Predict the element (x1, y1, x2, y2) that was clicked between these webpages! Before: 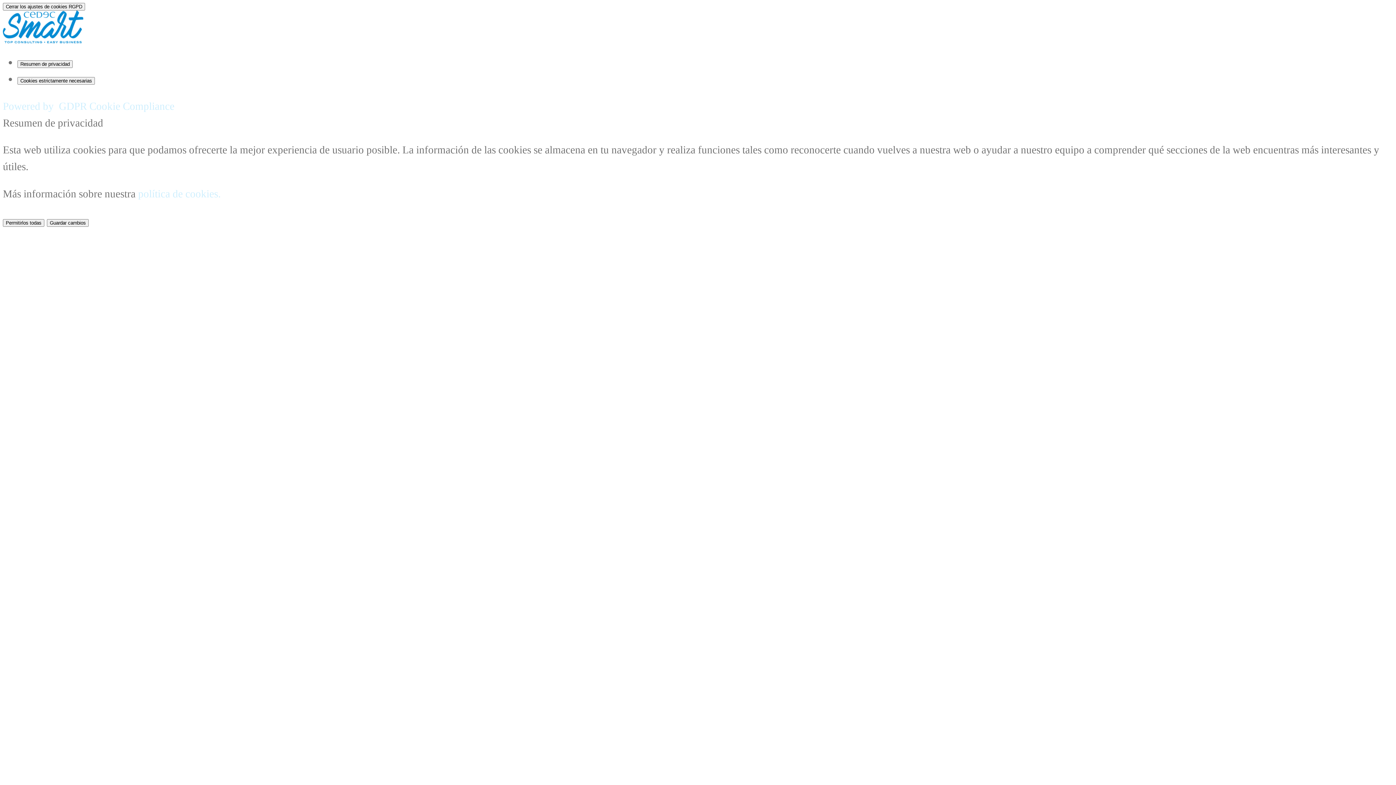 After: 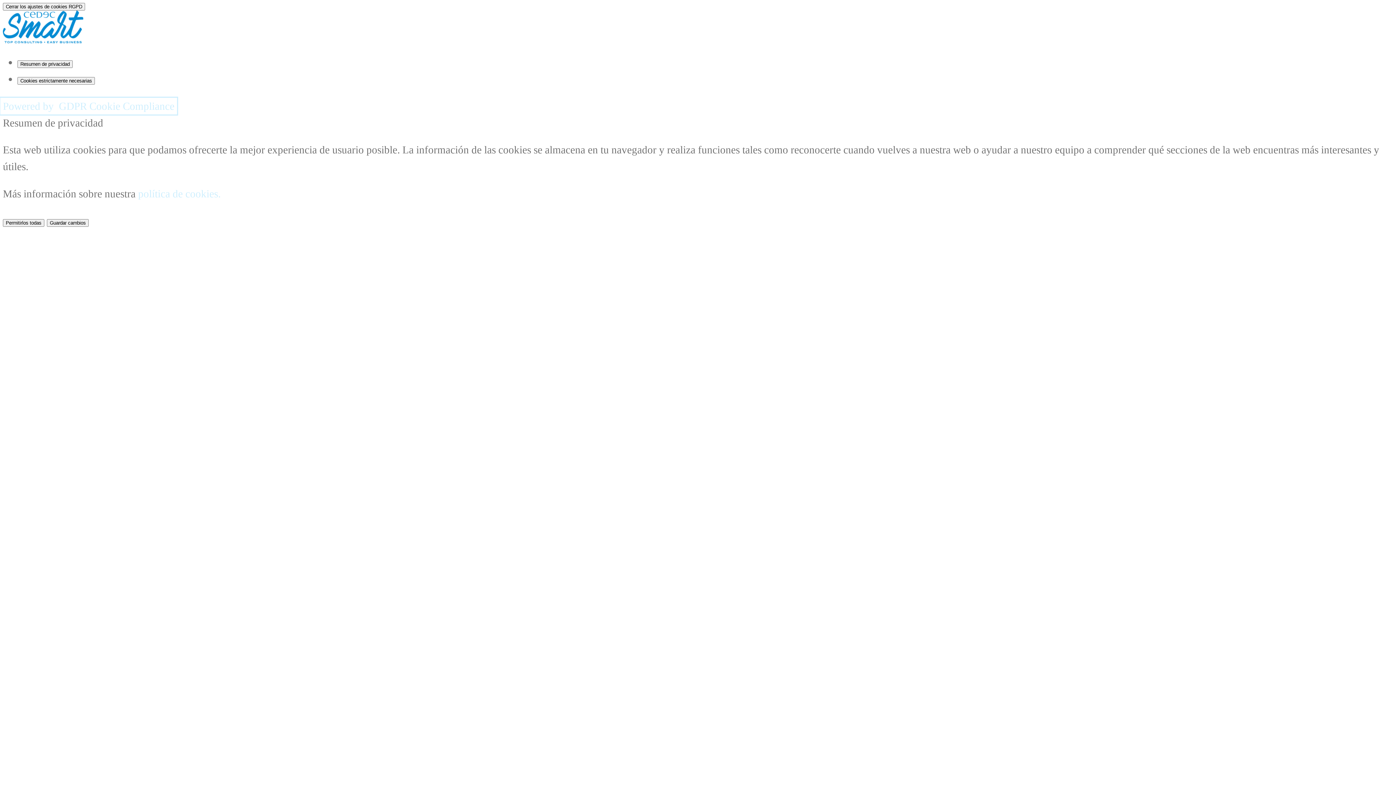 Action: label: Powered by  GDPR Cookie Compliance bbox: (2, 100, 174, 111)